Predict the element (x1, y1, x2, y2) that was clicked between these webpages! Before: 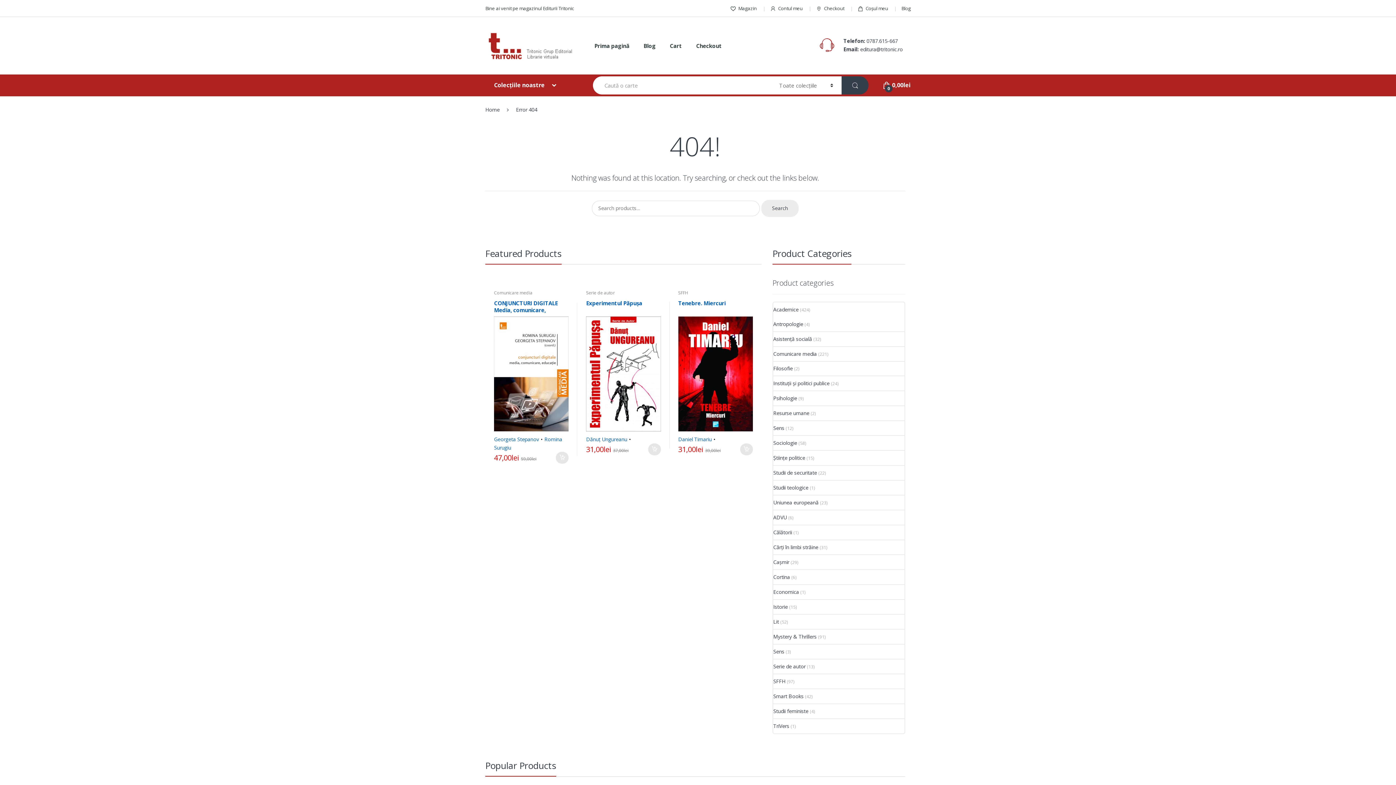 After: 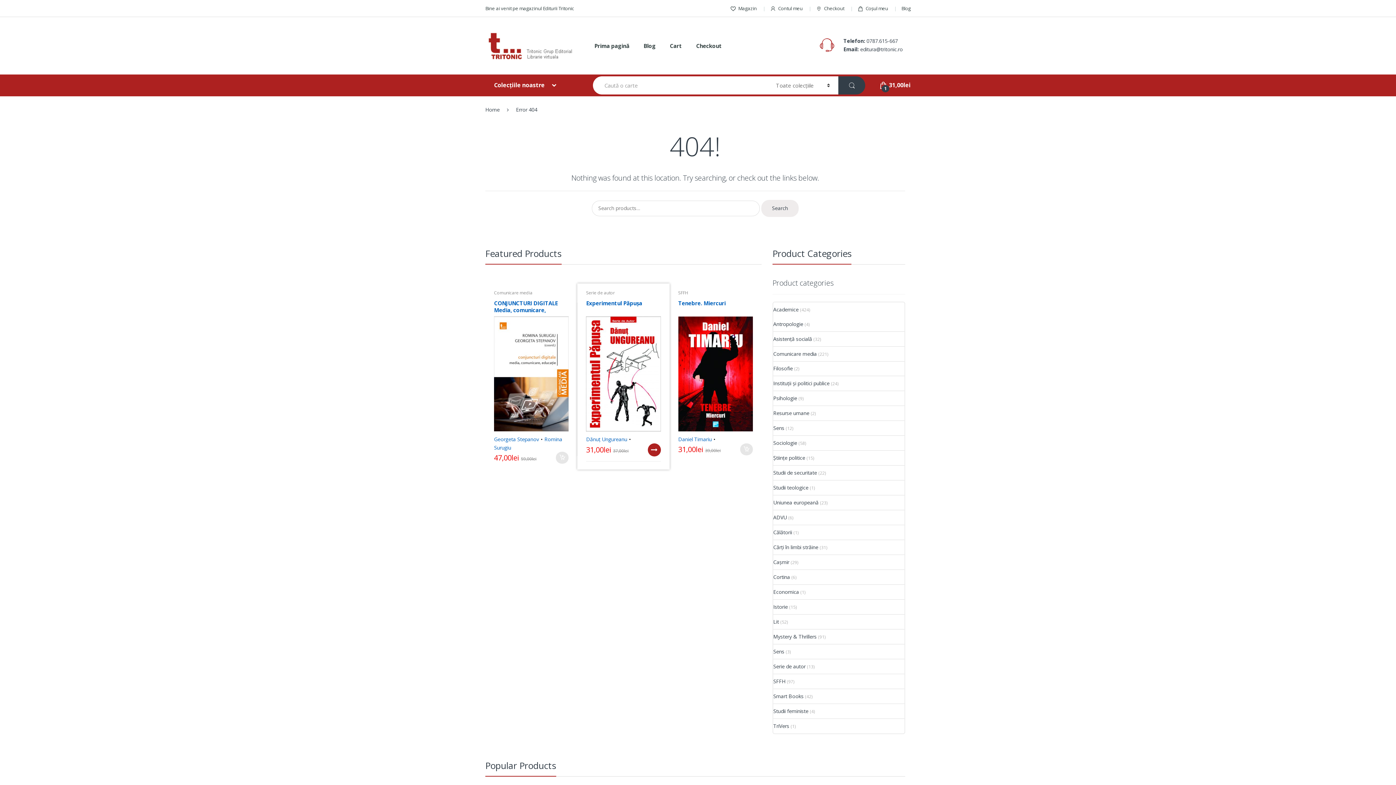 Action: bbox: (647, 443, 660, 455) label: Add “Experimentul Păpușa” to your cart